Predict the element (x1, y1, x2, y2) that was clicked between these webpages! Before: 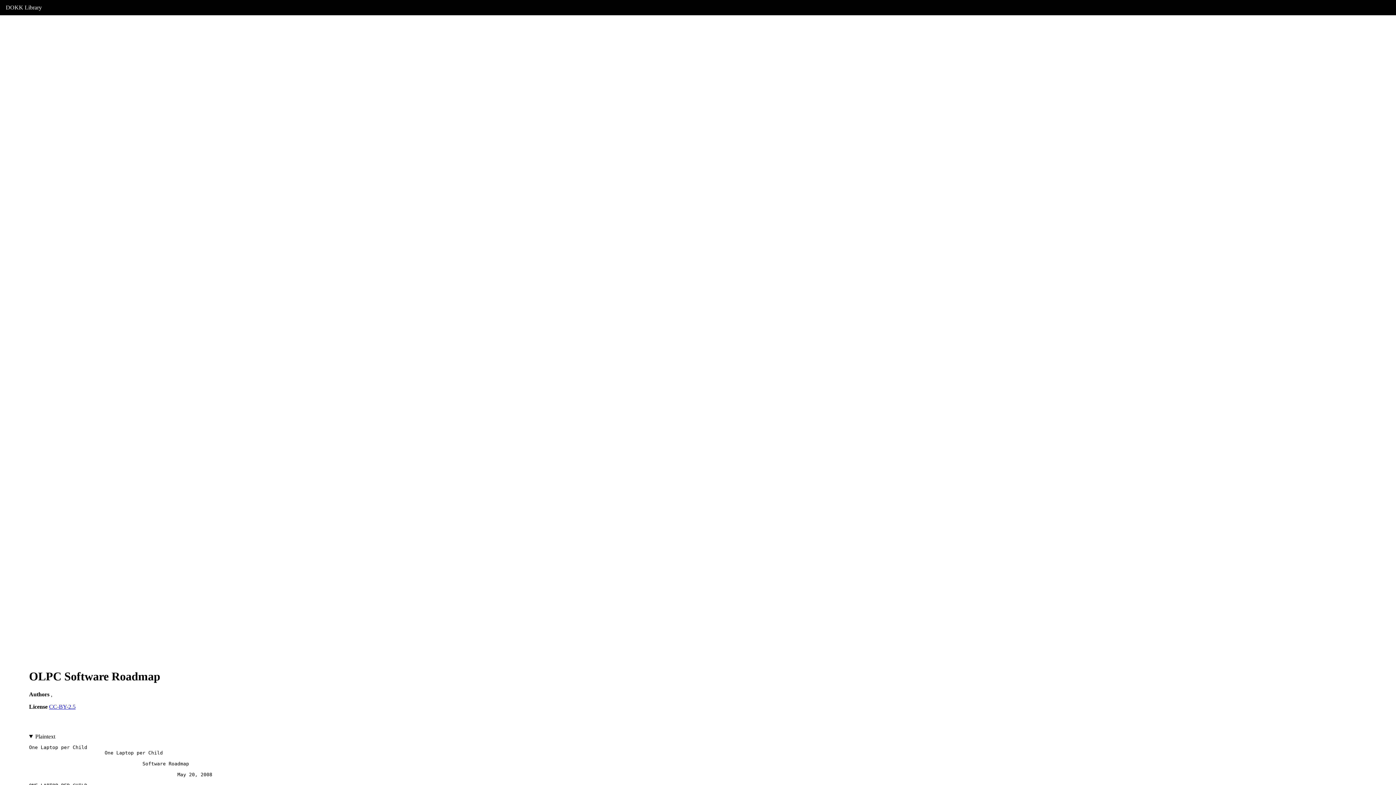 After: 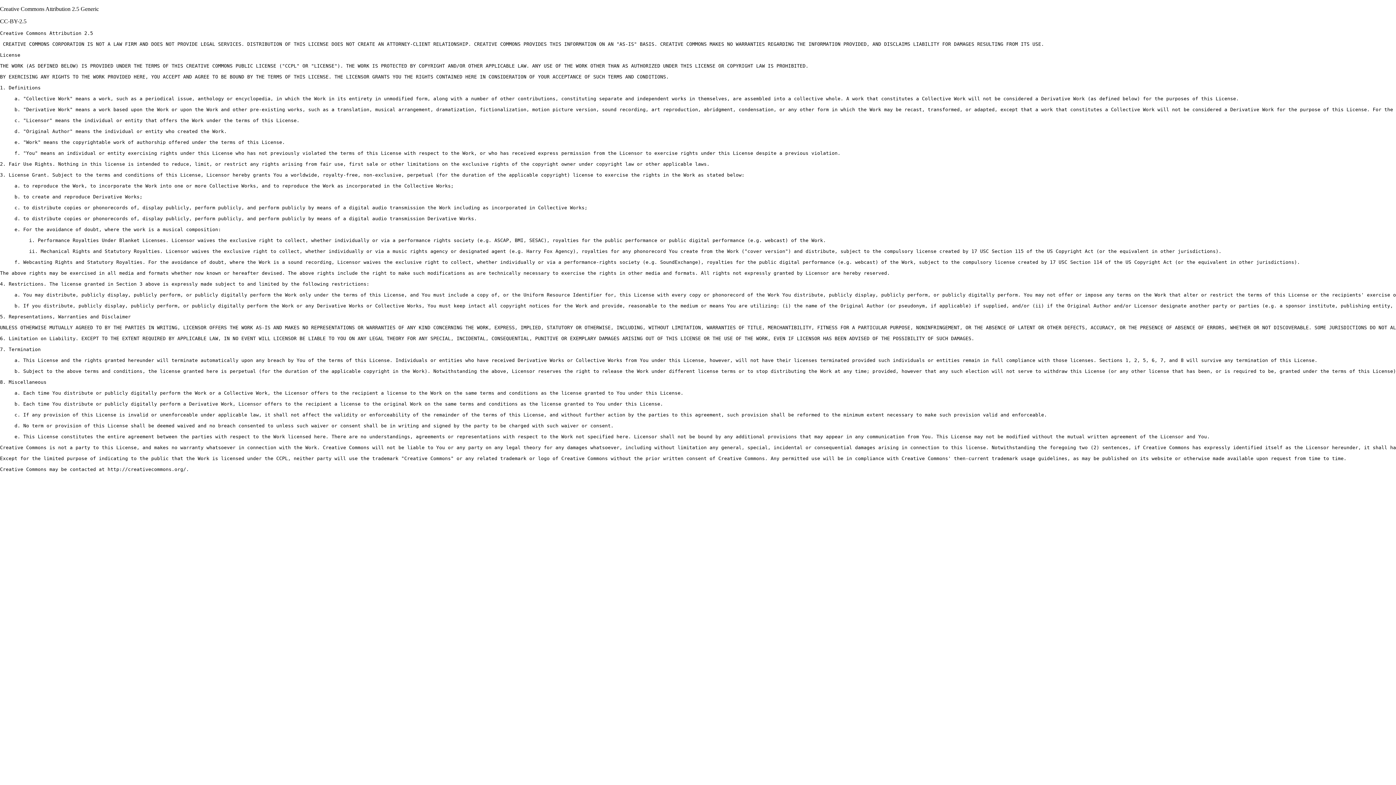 Action: bbox: (49, 703, 75, 710) label: CC-BY-2.5